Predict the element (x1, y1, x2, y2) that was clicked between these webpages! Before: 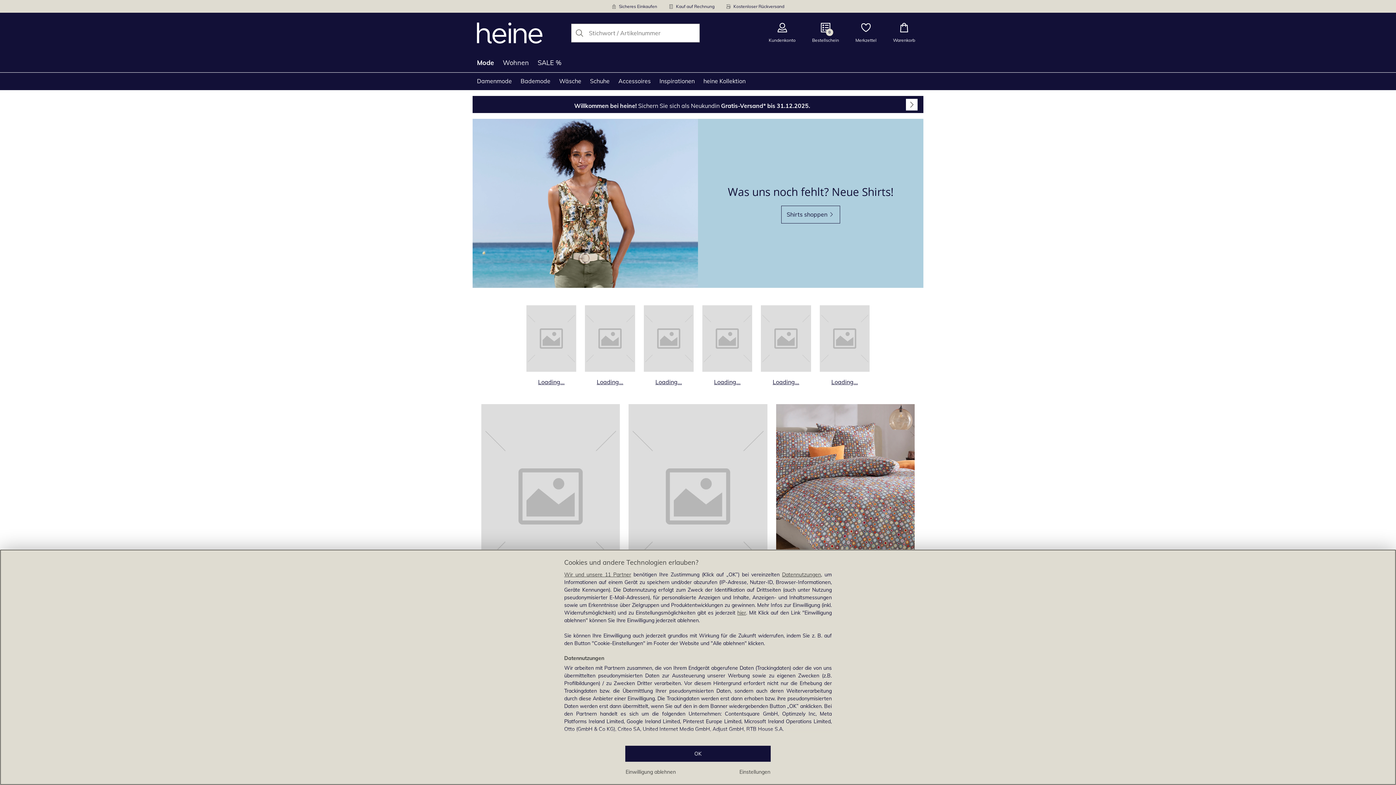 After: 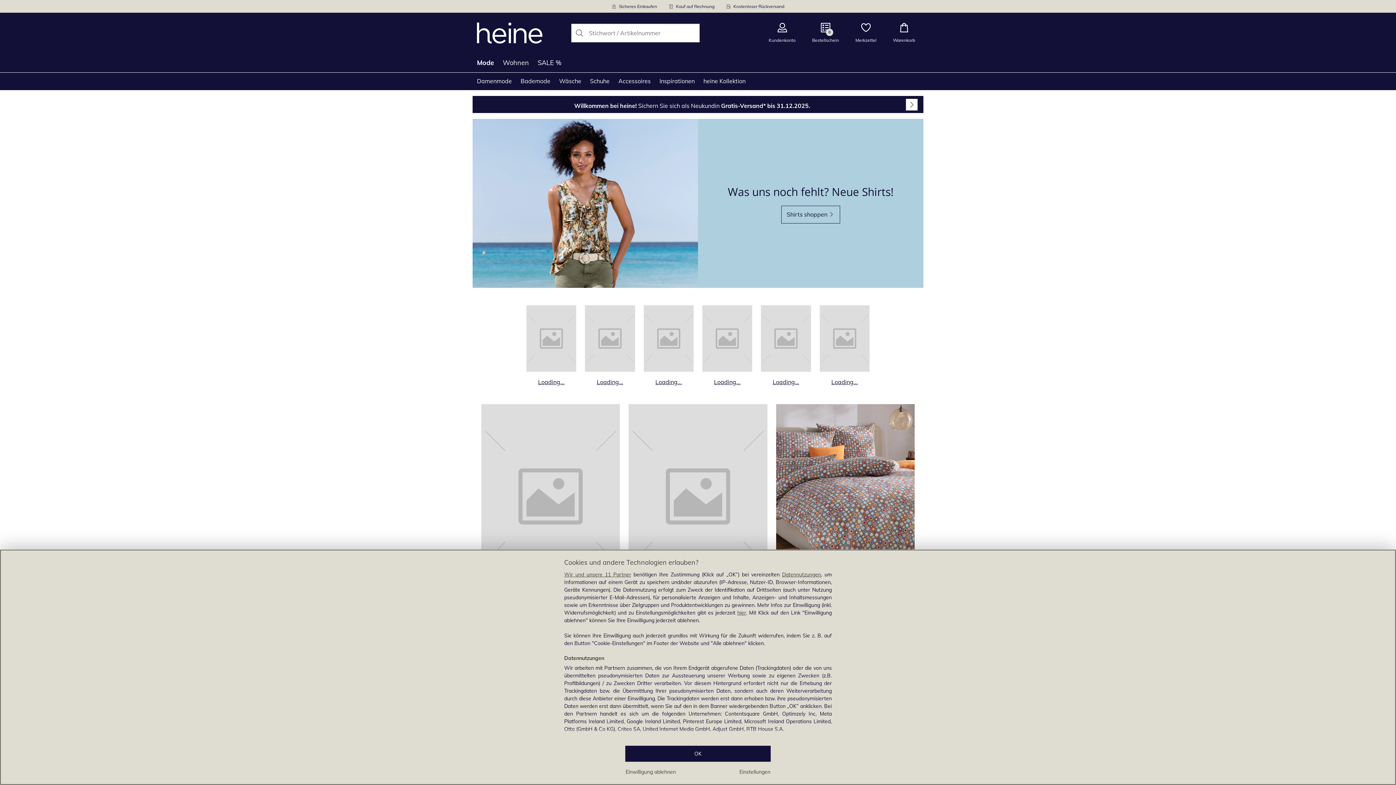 Action: label: Produktkategorie Loading... öffnen bbox: (526, 305, 576, 386)